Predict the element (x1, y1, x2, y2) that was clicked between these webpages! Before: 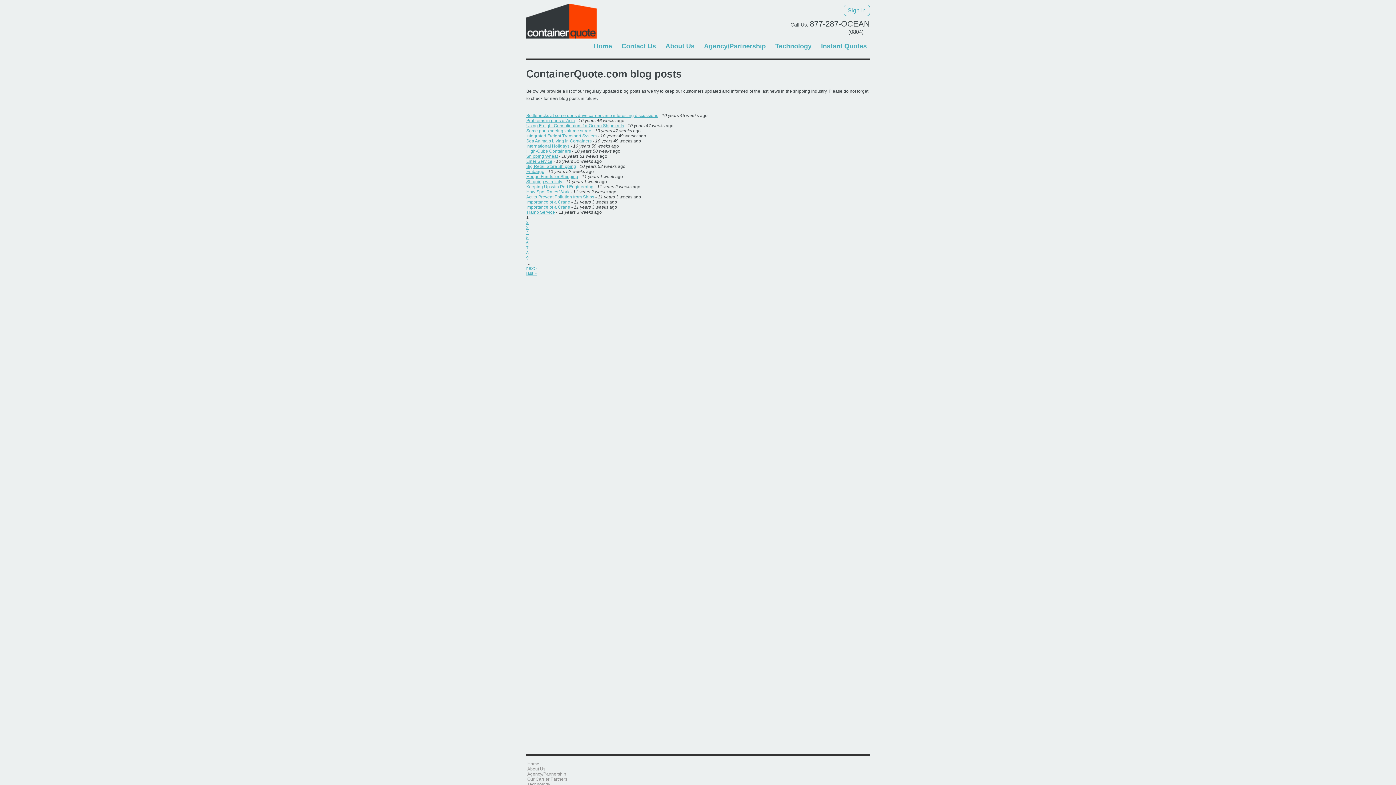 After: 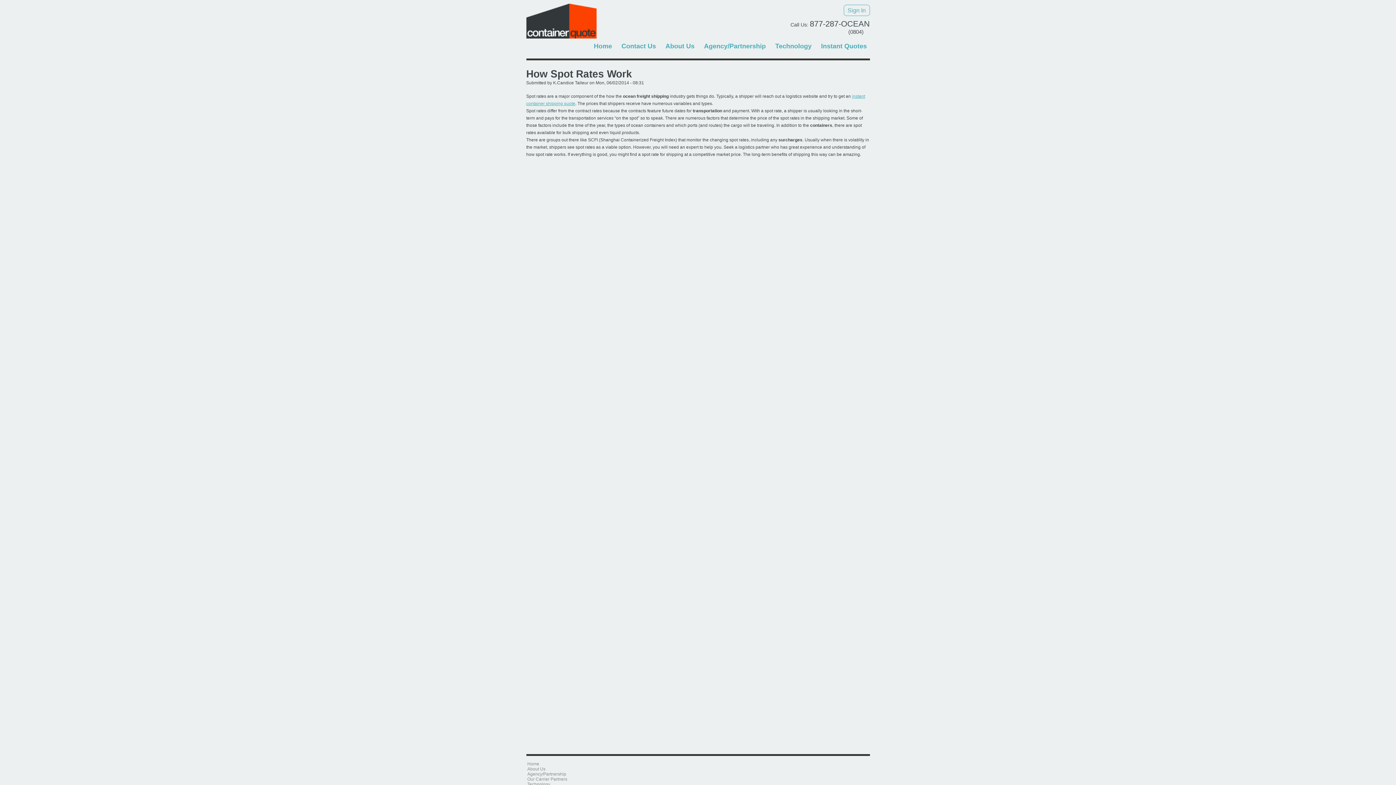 Action: bbox: (526, 189, 569, 194) label: How Spot Rates Work